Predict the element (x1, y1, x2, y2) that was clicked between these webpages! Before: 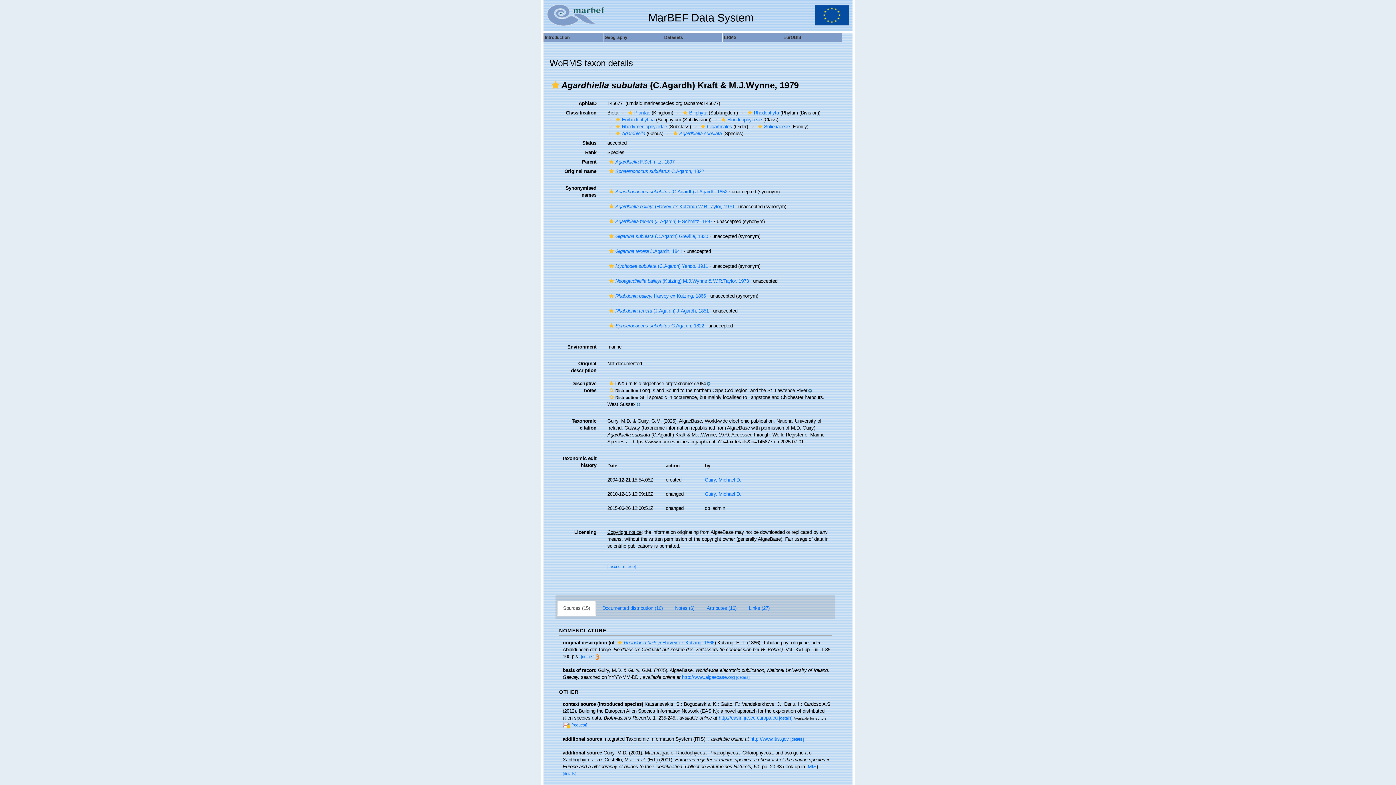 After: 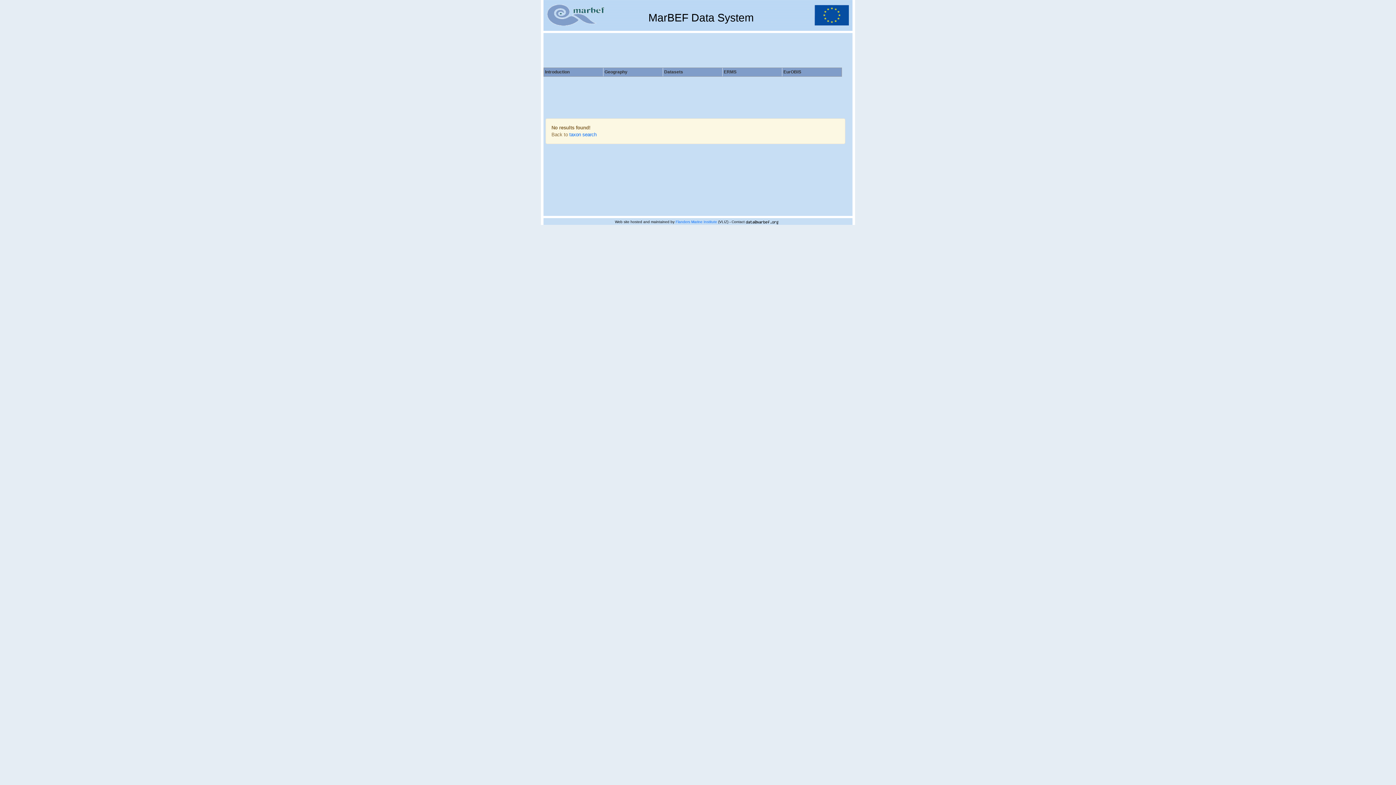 Action: bbox: (607, 323, 615, 328)